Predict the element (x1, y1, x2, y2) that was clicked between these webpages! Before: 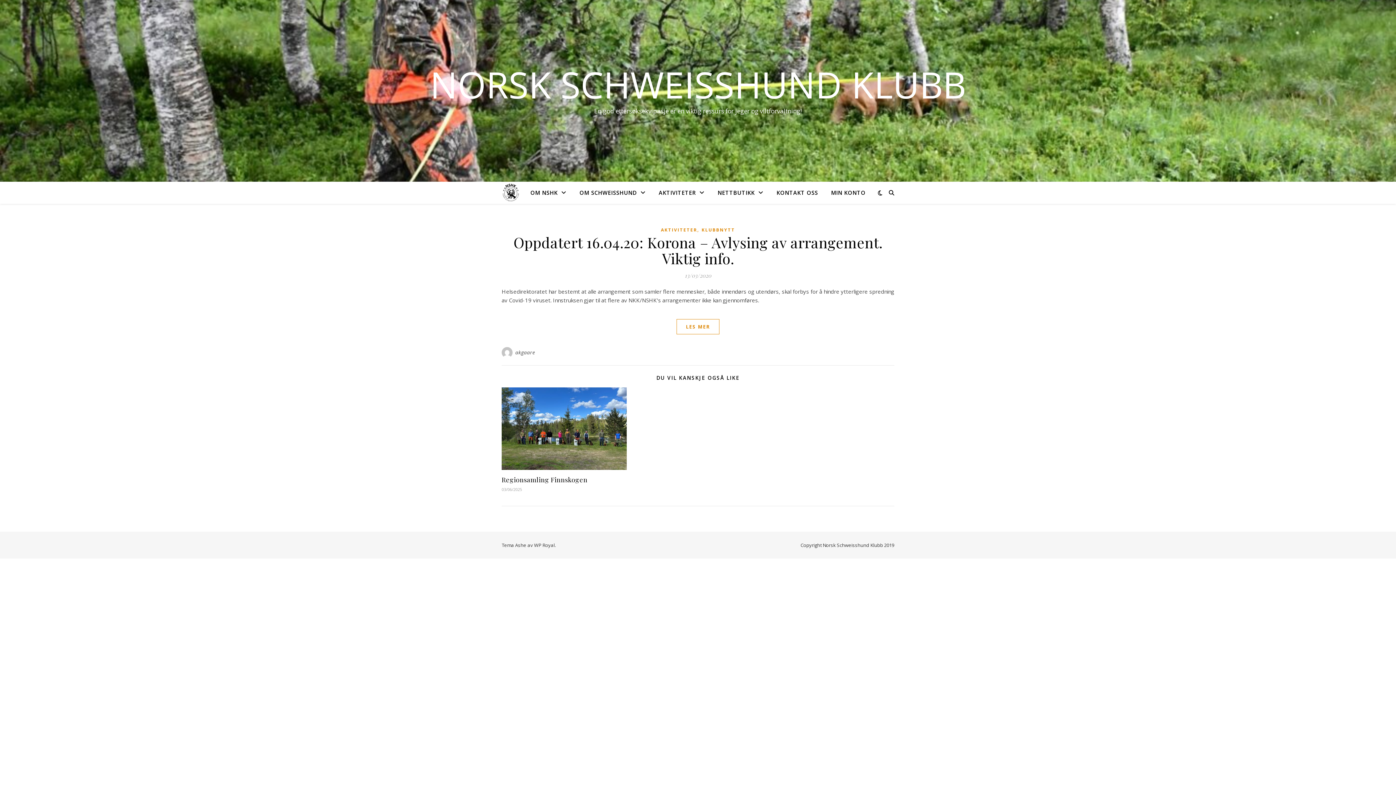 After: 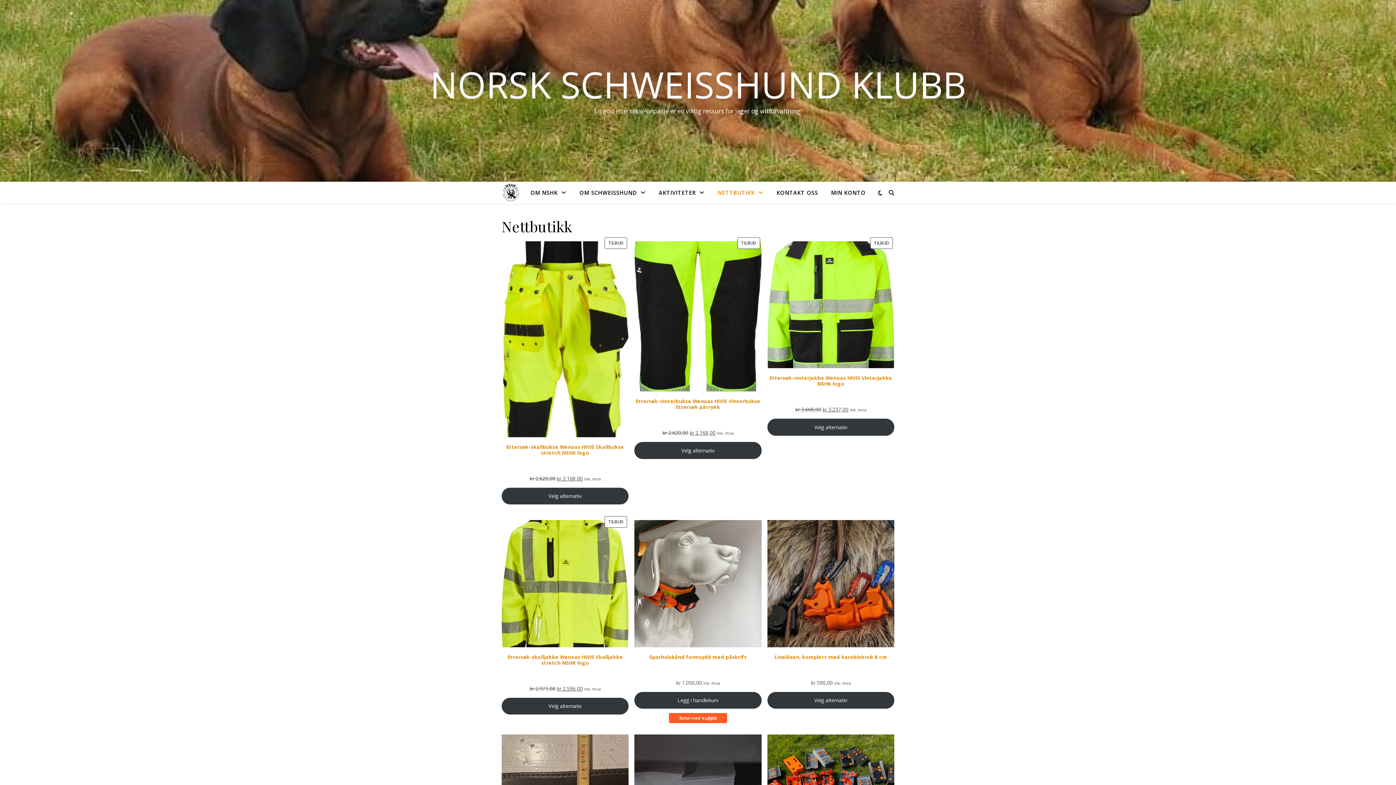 Action: bbox: (712, 181, 769, 204) label: NETTBUTIKK